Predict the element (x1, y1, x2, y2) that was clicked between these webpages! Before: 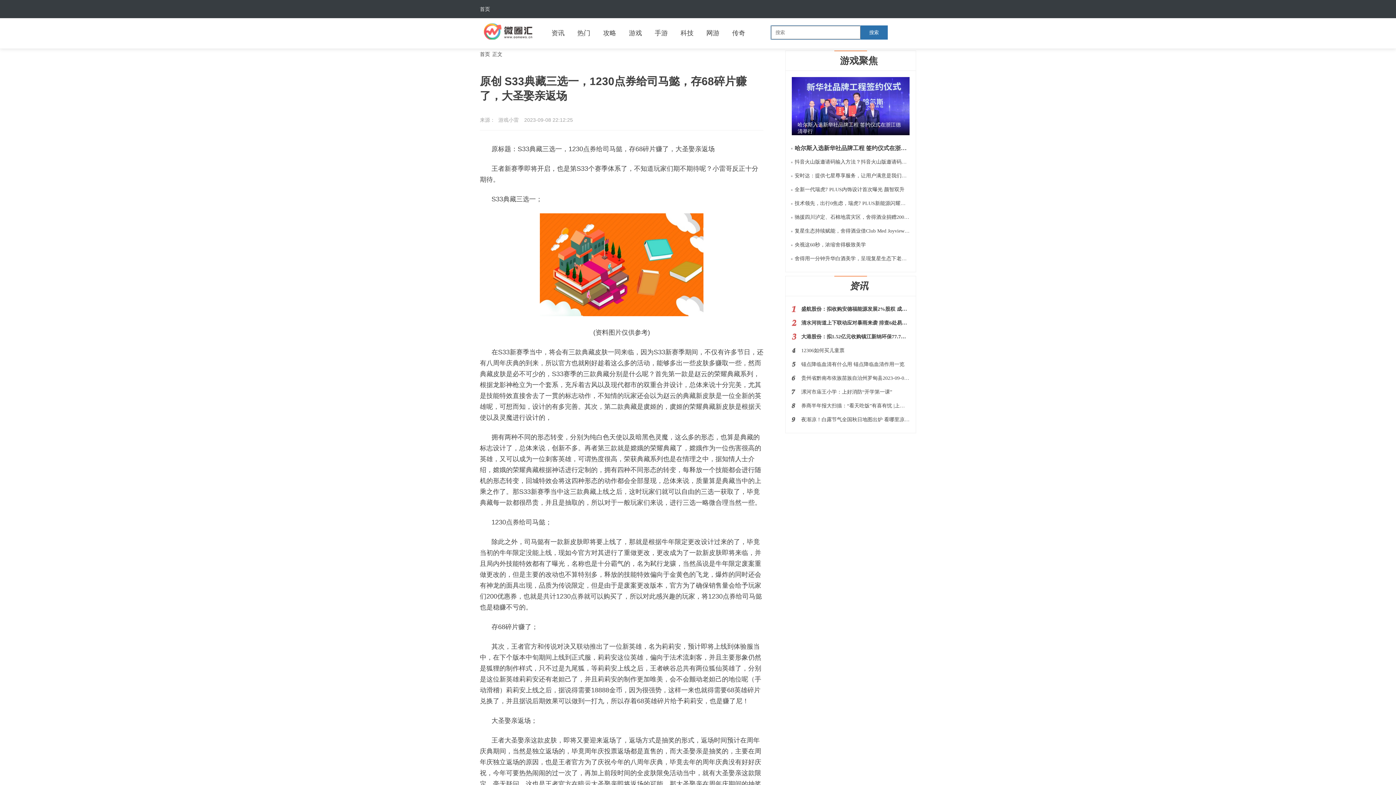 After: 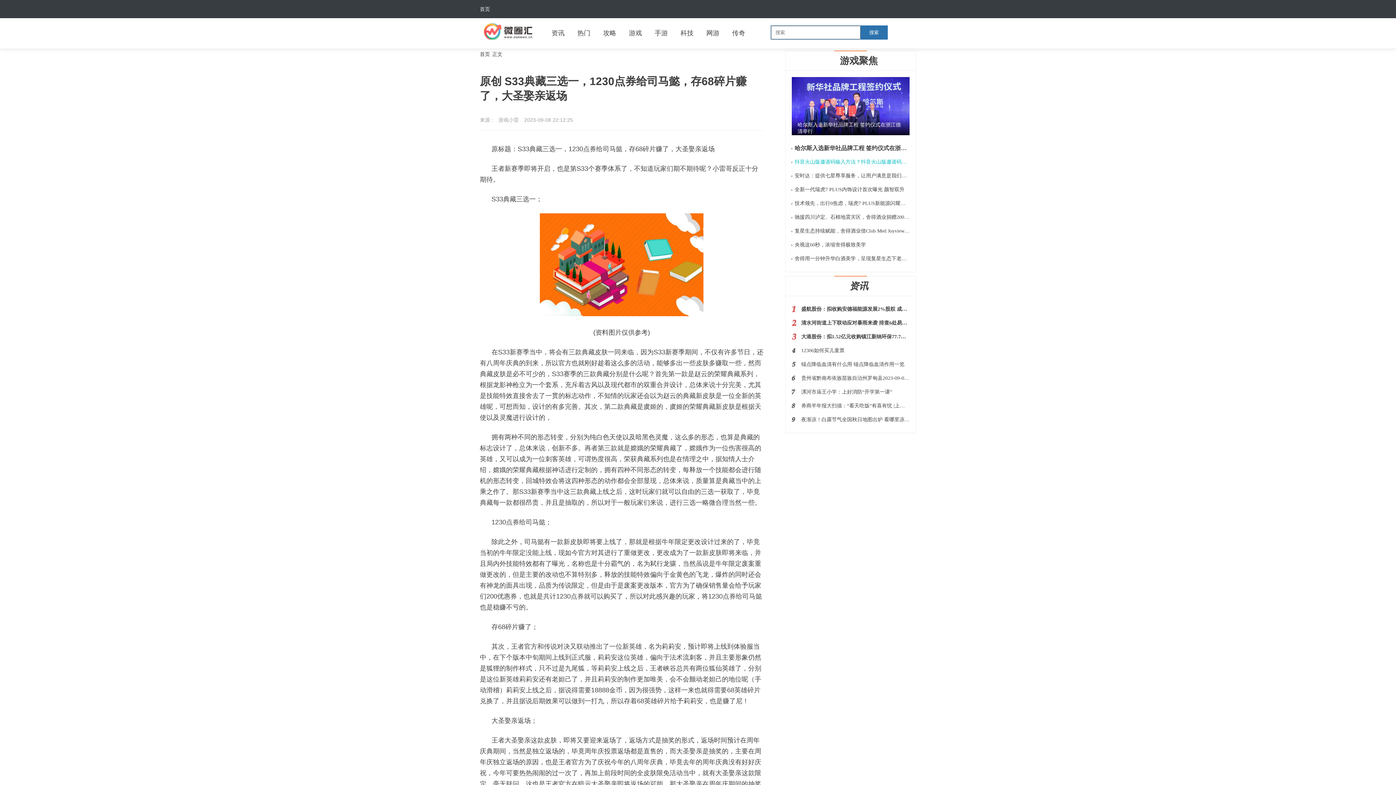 Action: label: 抖音火山版邀请码输入方法？抖音火山版邀请码是多少如何用？规则等阐释！ bbox: (794, 155, 909, 169)